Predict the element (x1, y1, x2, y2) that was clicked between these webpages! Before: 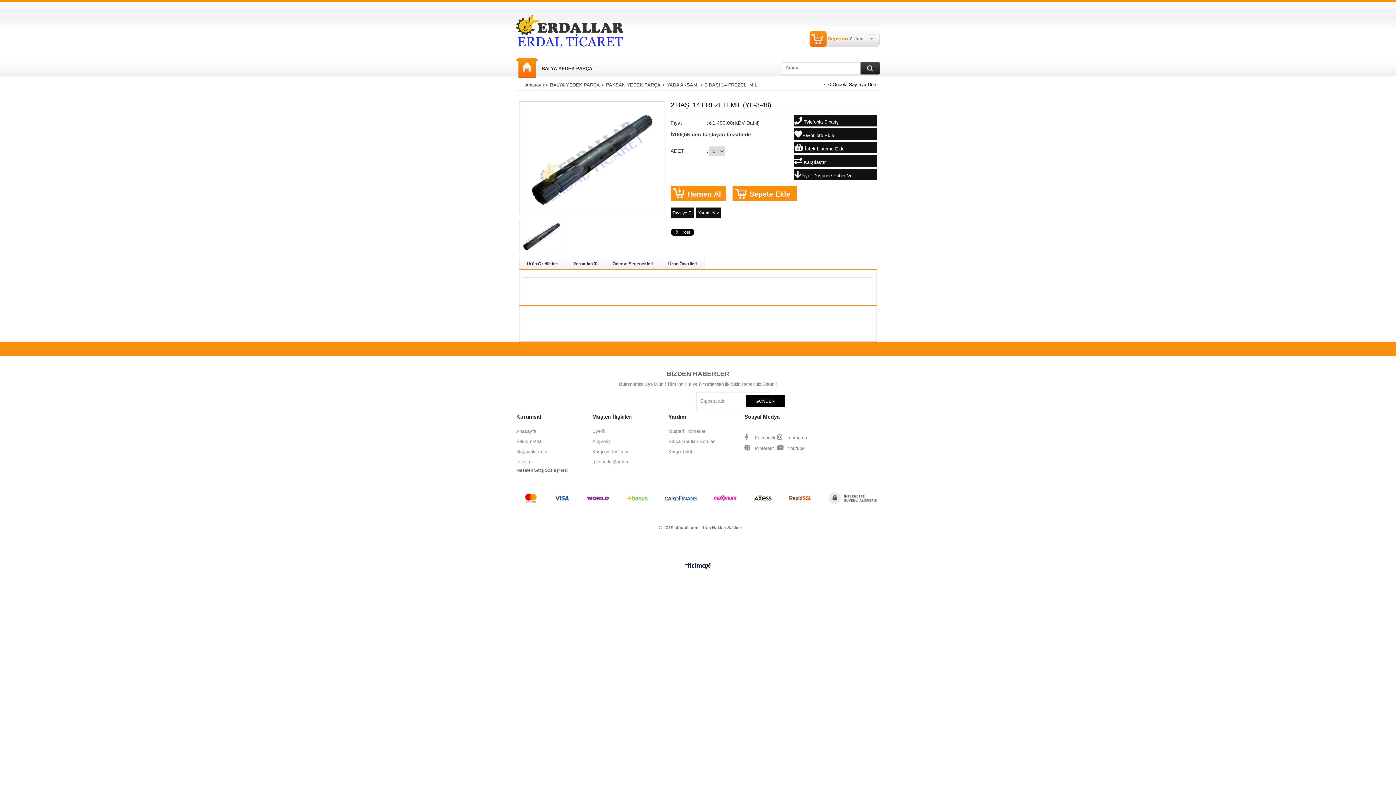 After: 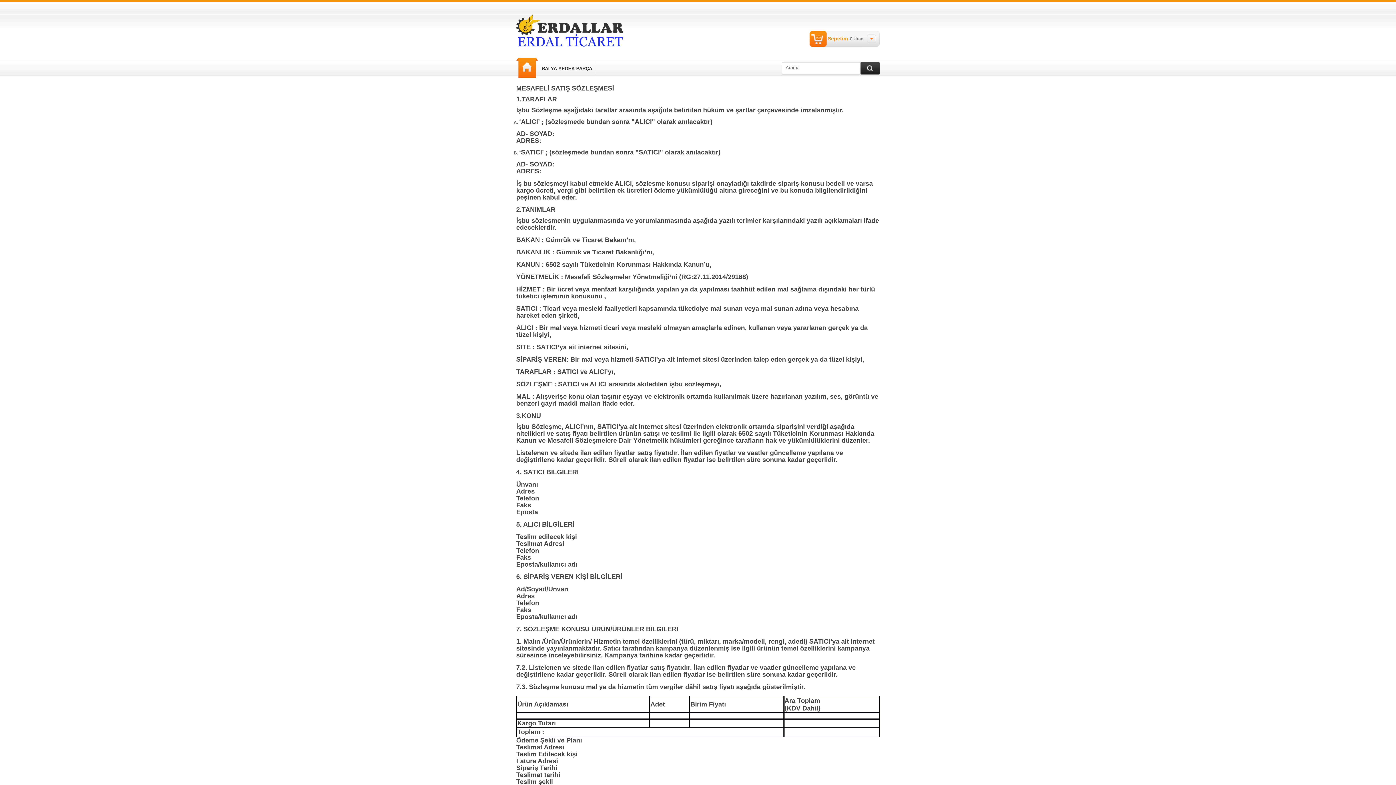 Action: label: Mesafeli Satış Sözleşmesi bbox: (516, 467, 568, 473)